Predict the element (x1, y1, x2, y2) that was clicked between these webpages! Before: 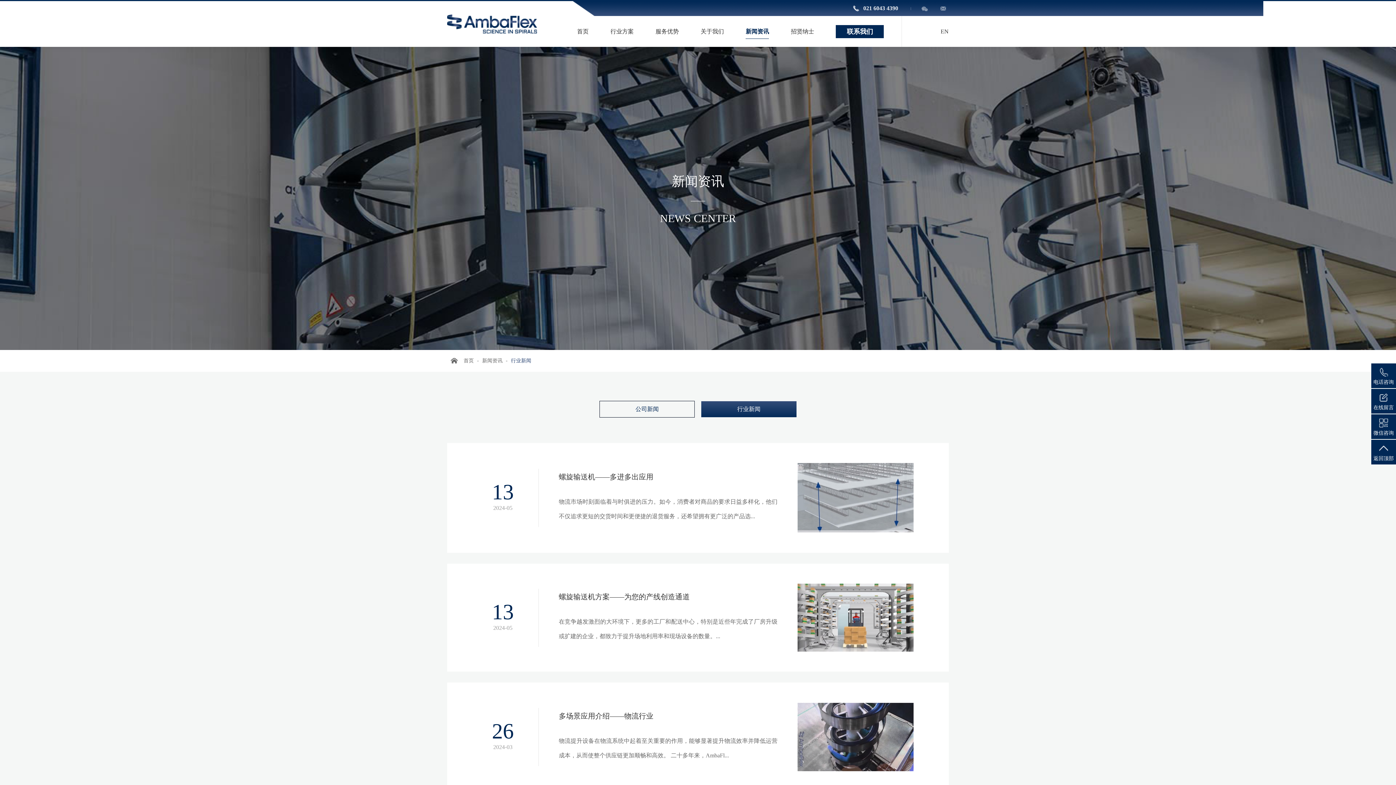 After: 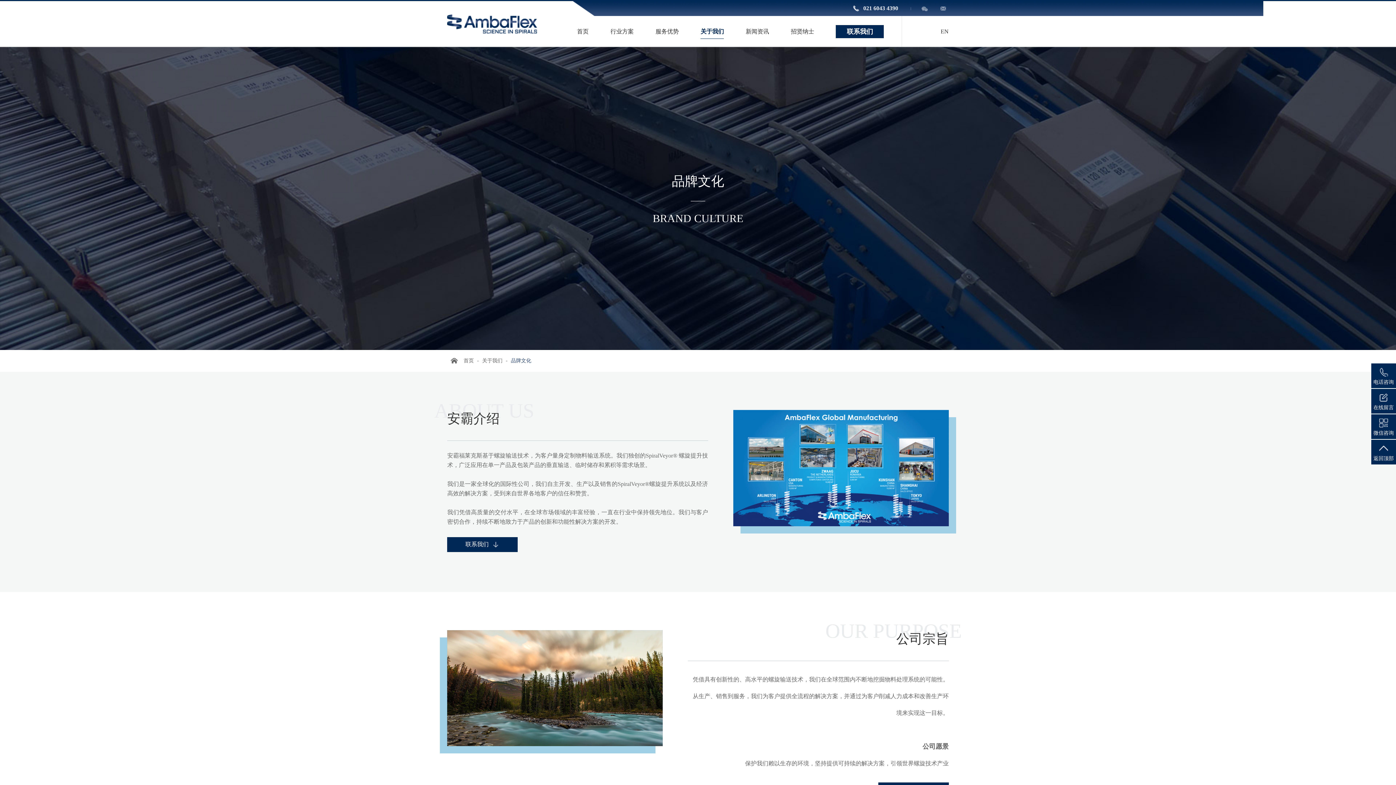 Action: label: 关于我们 bbox: (700, 16, 724, 46)